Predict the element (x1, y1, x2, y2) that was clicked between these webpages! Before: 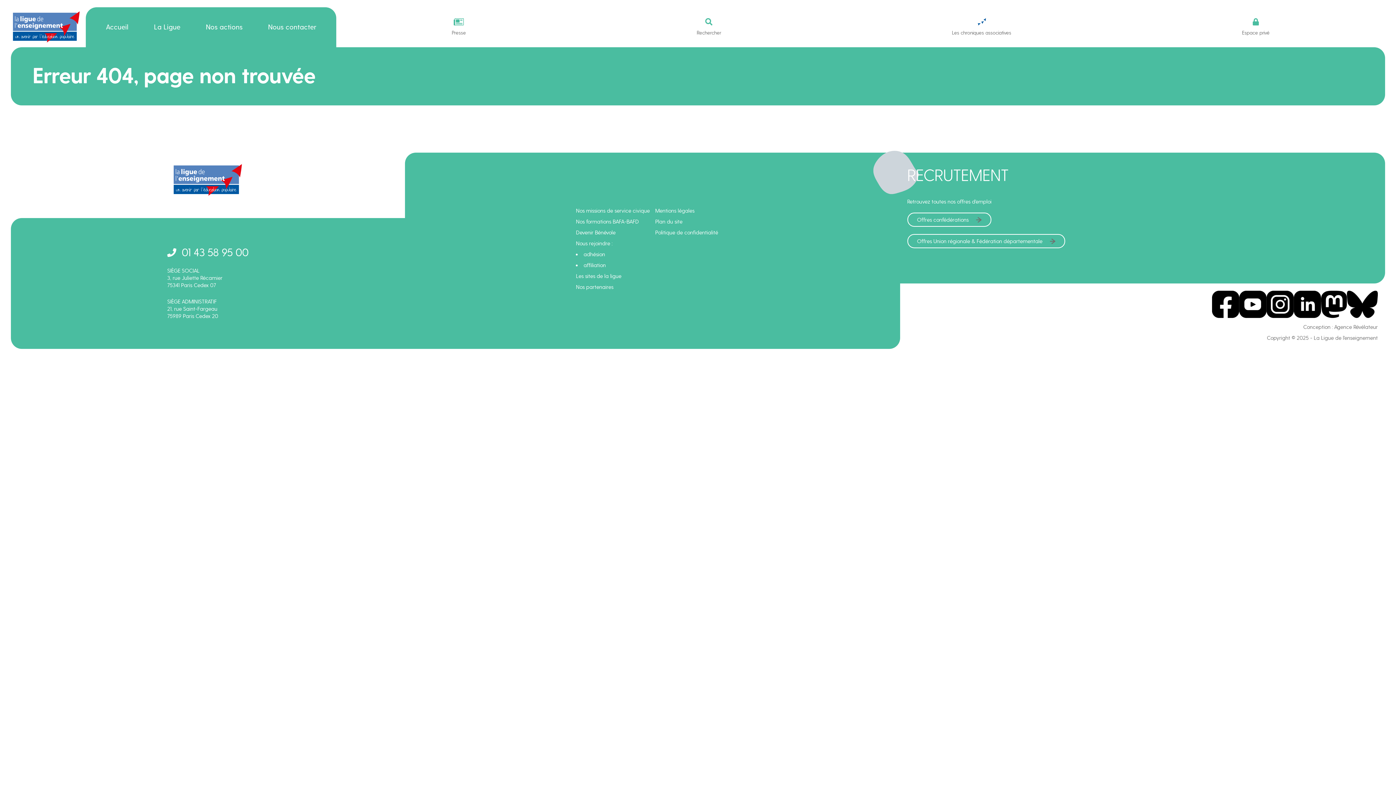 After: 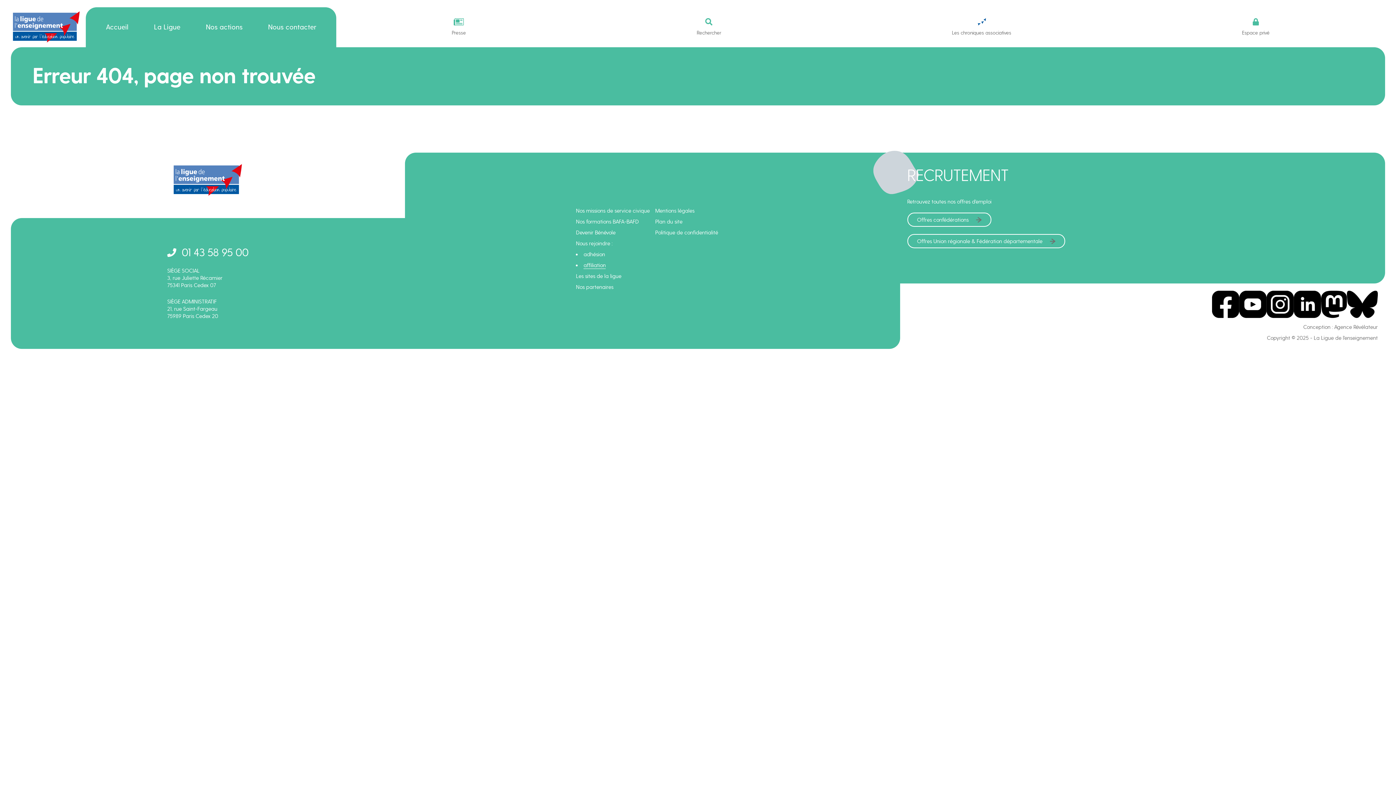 Action: label: affiliation bbox: (583, 261, 605, 269)